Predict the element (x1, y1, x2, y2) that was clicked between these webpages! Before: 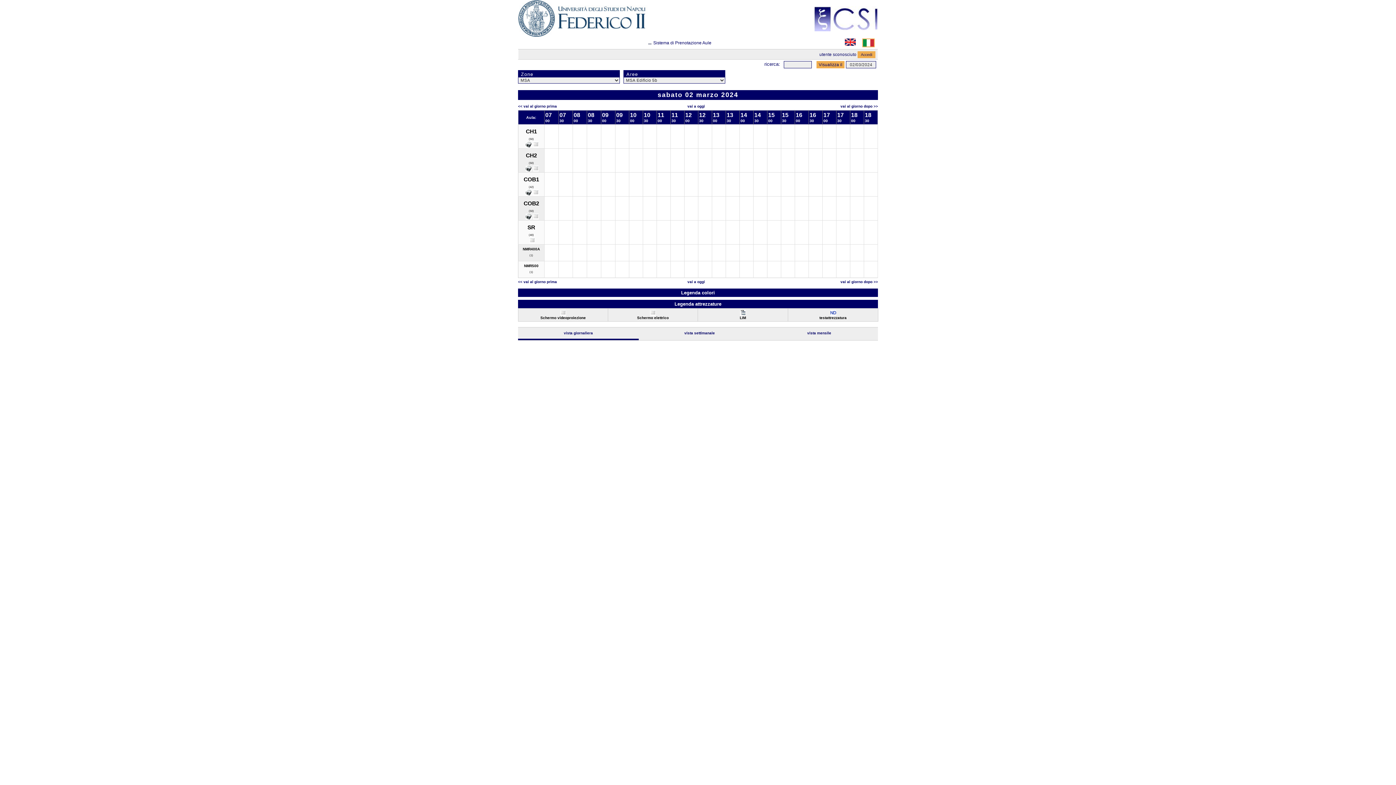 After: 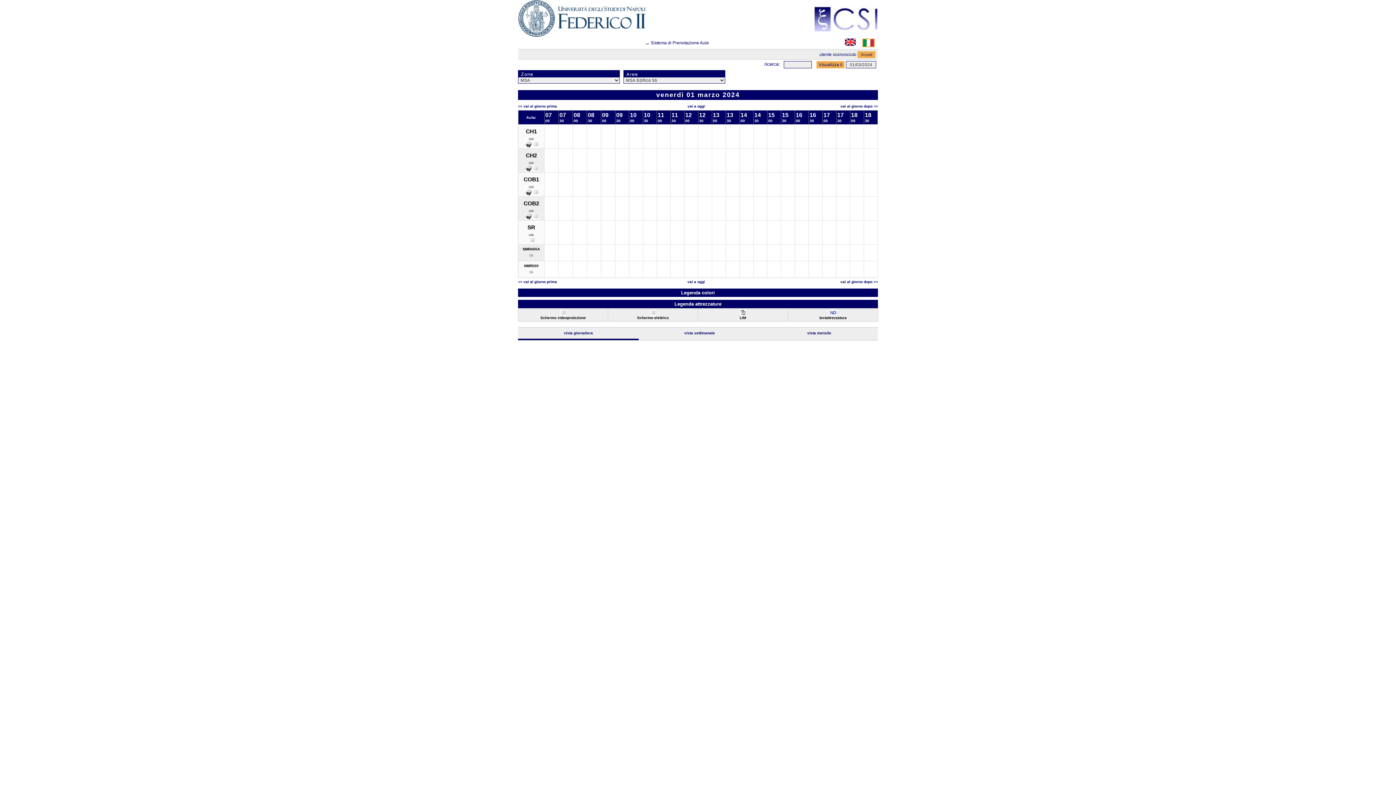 Action: label: << vai al giorno prima bbox: (518, 104, 557, 108)